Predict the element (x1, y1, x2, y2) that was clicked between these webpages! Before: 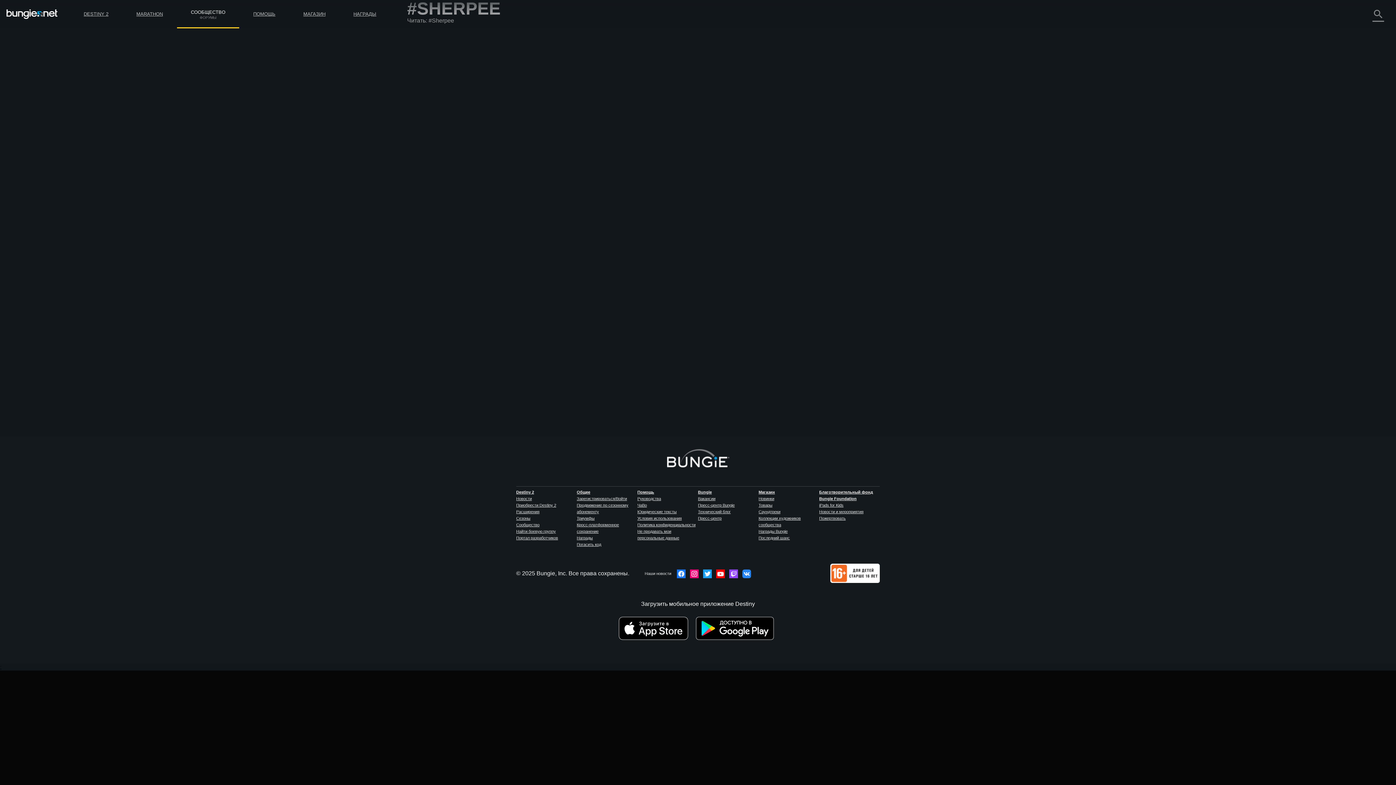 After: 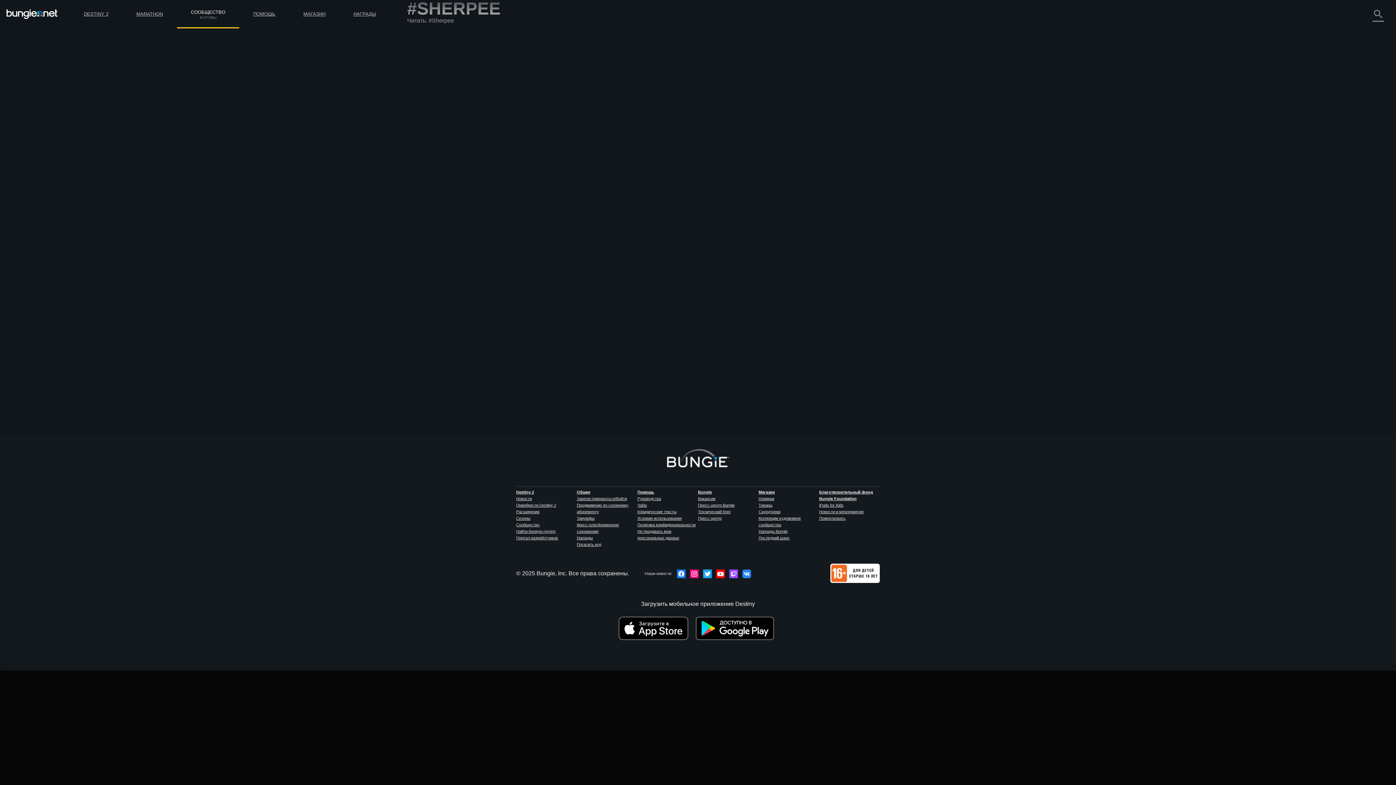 Action: bbox: (579, 411, 585, 423)